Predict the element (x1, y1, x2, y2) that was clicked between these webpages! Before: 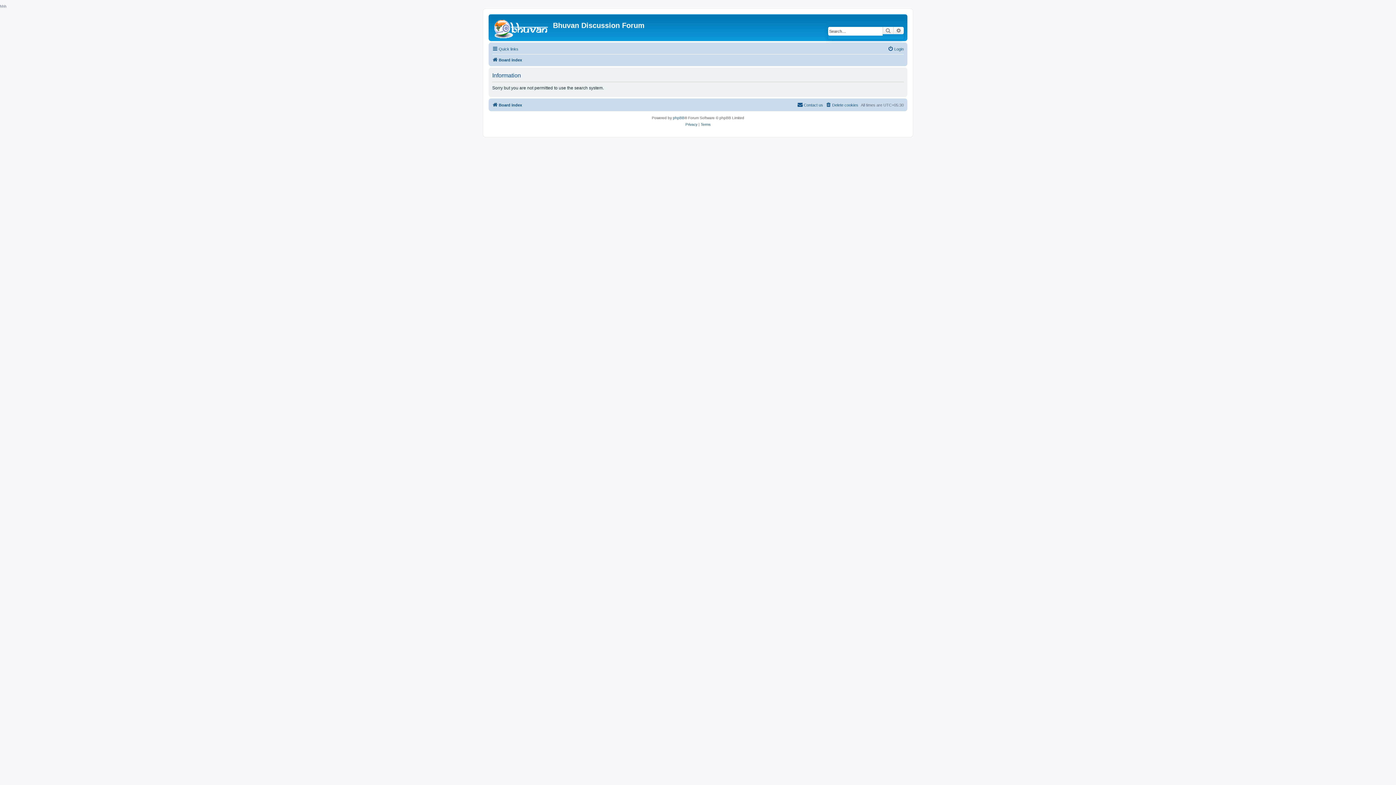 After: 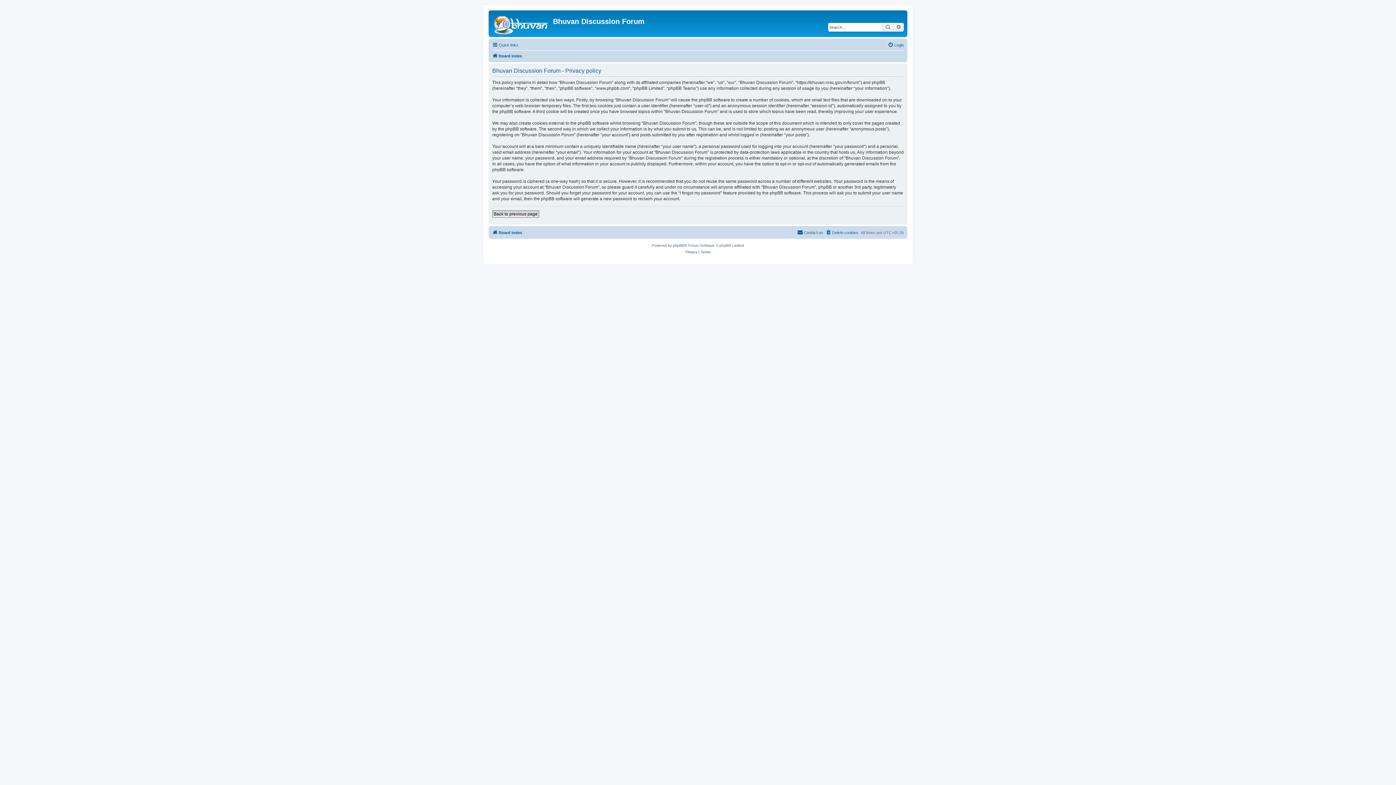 Action: label: Privacy bbox: (685, 121, 697, 128)